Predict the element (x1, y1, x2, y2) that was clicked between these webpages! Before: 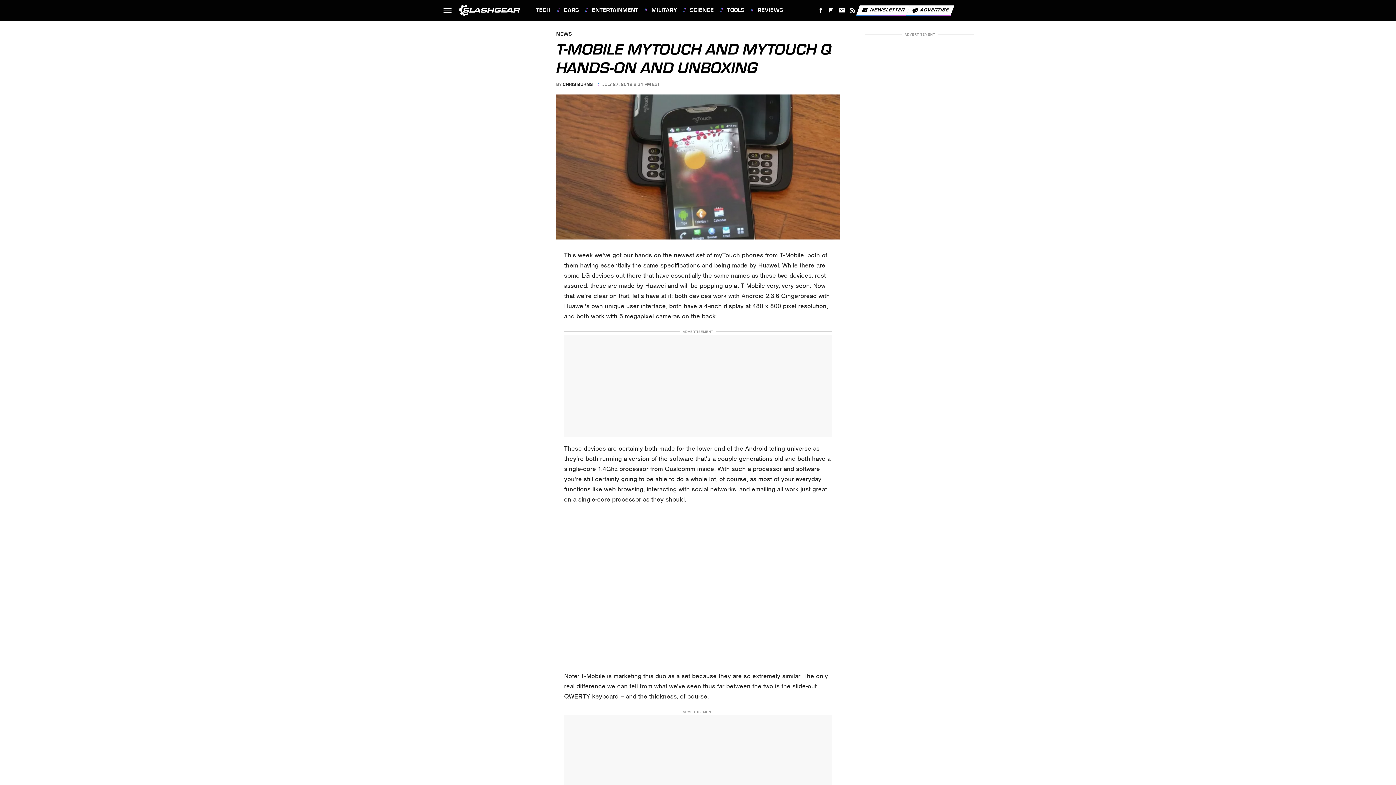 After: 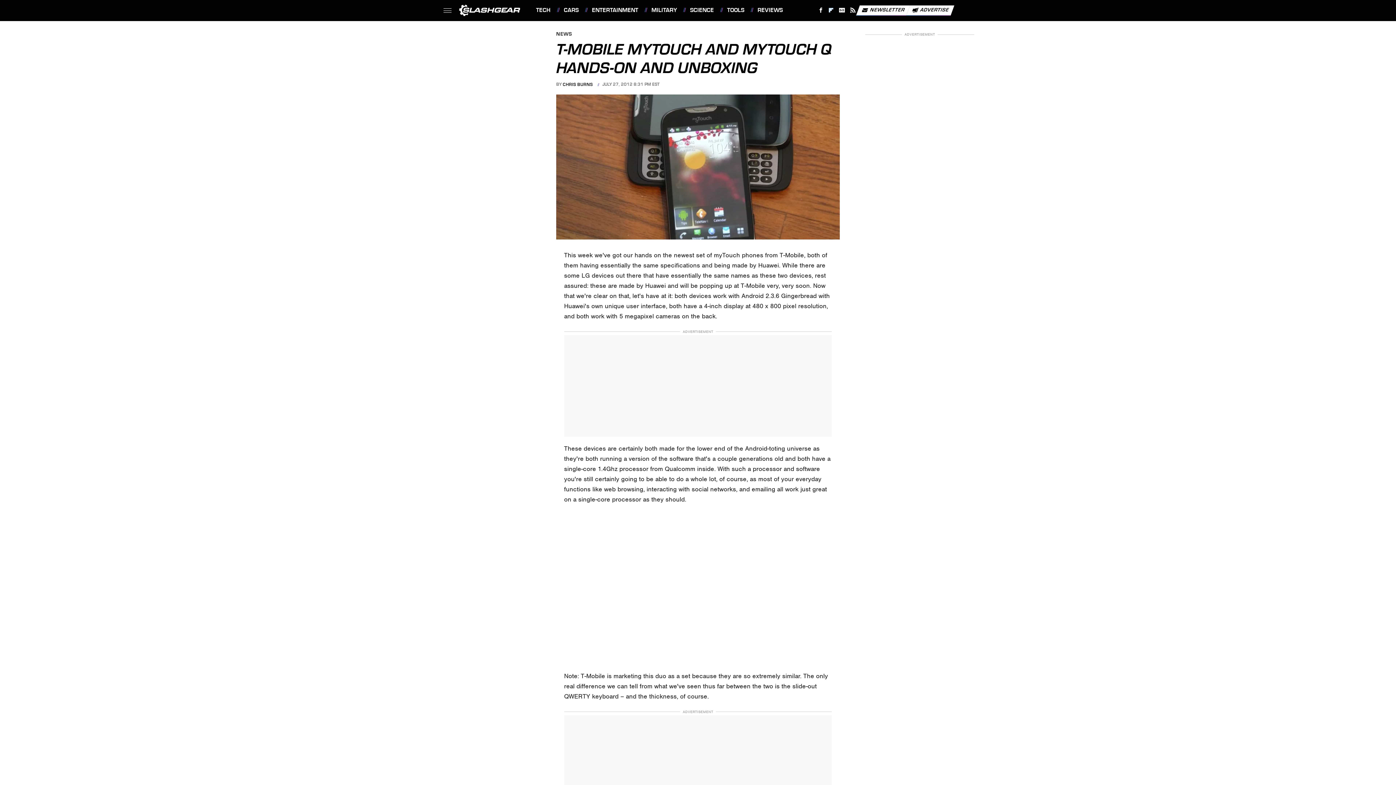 Action: bbox: (826, 4, 836, 16) label: Flipboard